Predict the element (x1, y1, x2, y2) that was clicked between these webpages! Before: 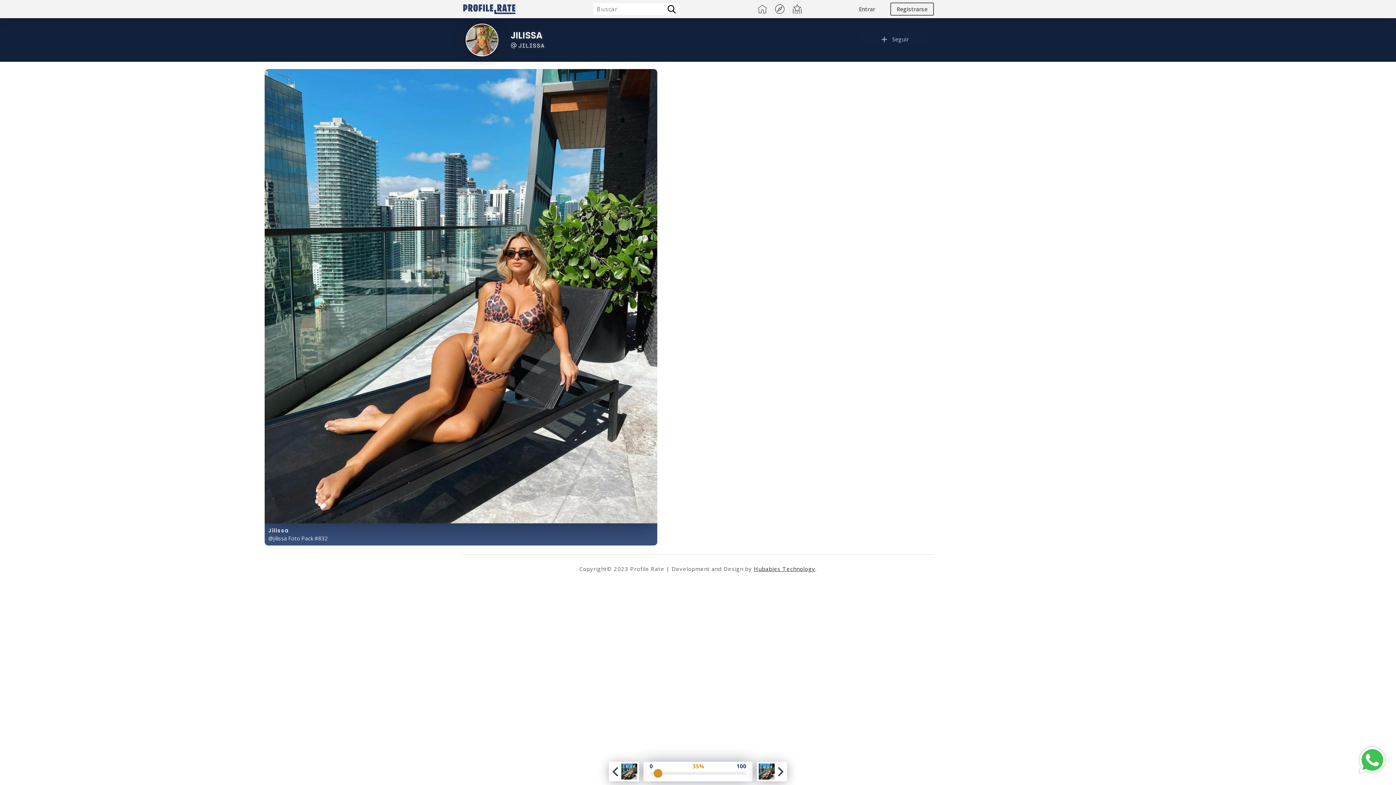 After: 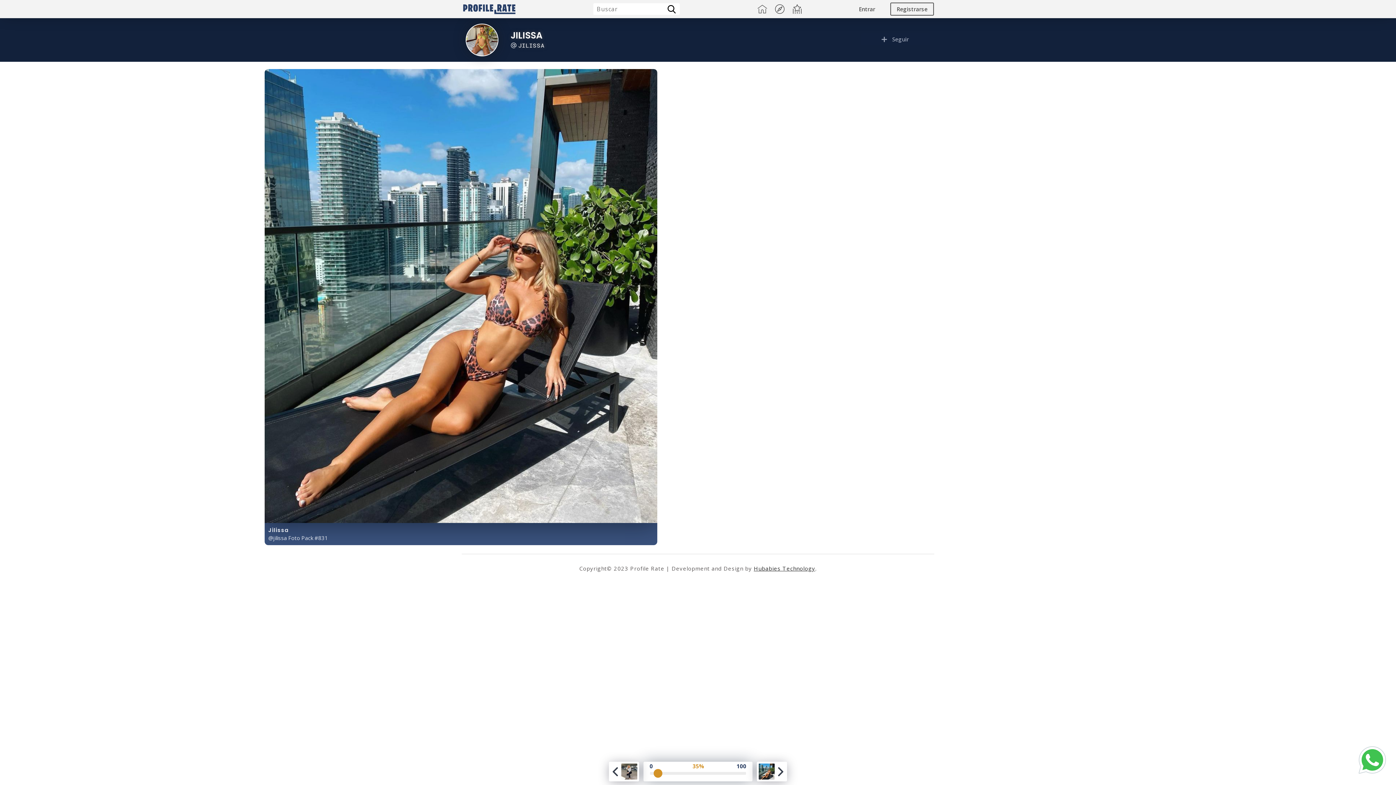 Action: label:   bbox: (609, 762, 639, 781)